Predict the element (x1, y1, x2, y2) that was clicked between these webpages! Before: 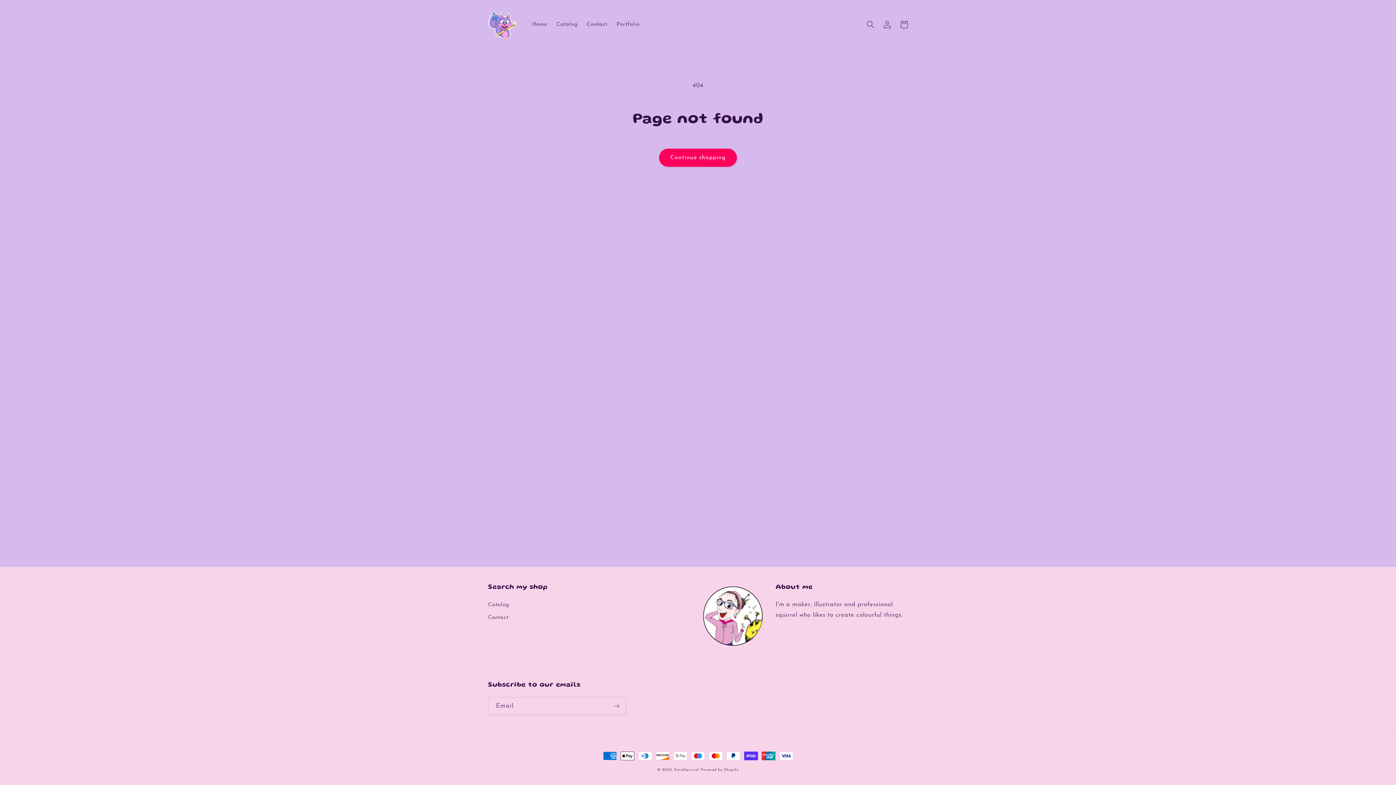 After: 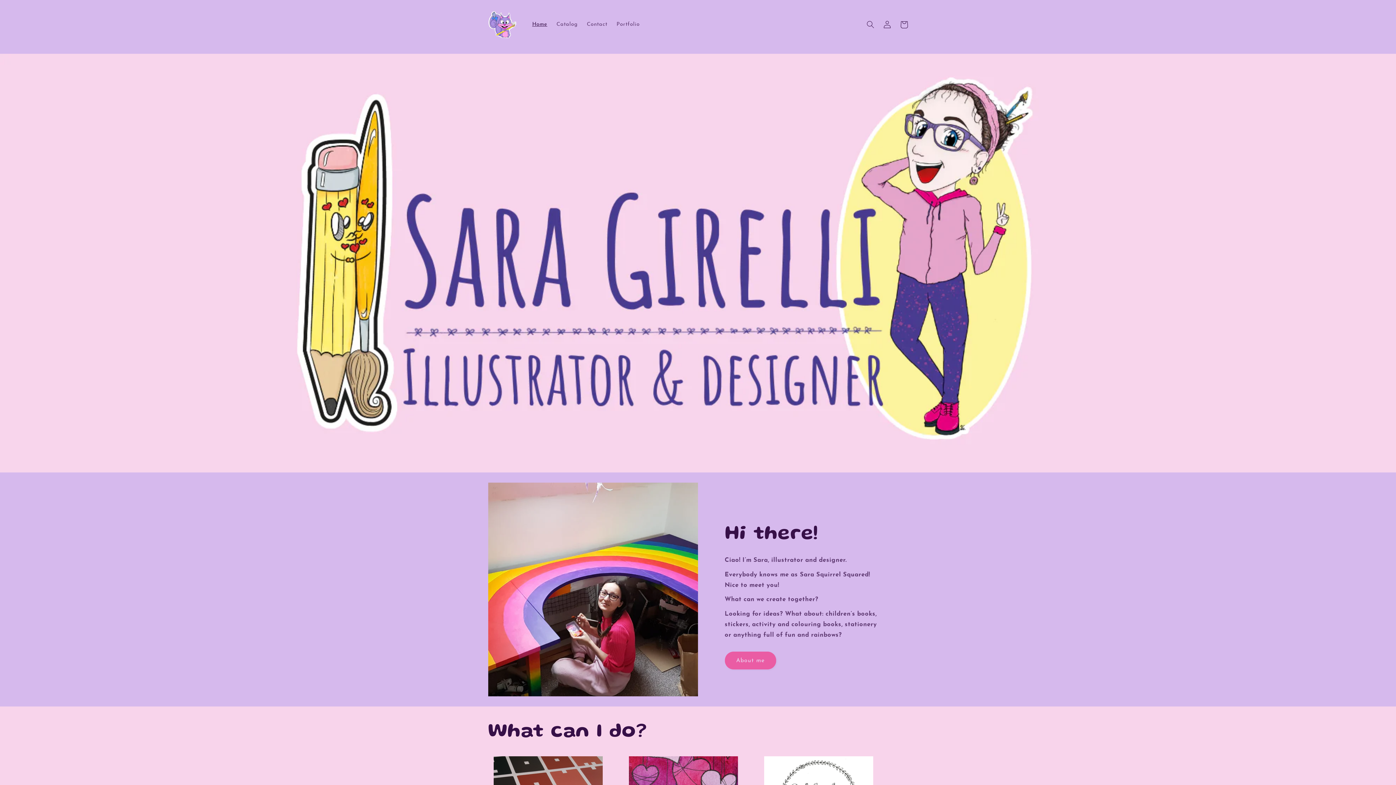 Action: bbox: (485, 7, 520, 41)